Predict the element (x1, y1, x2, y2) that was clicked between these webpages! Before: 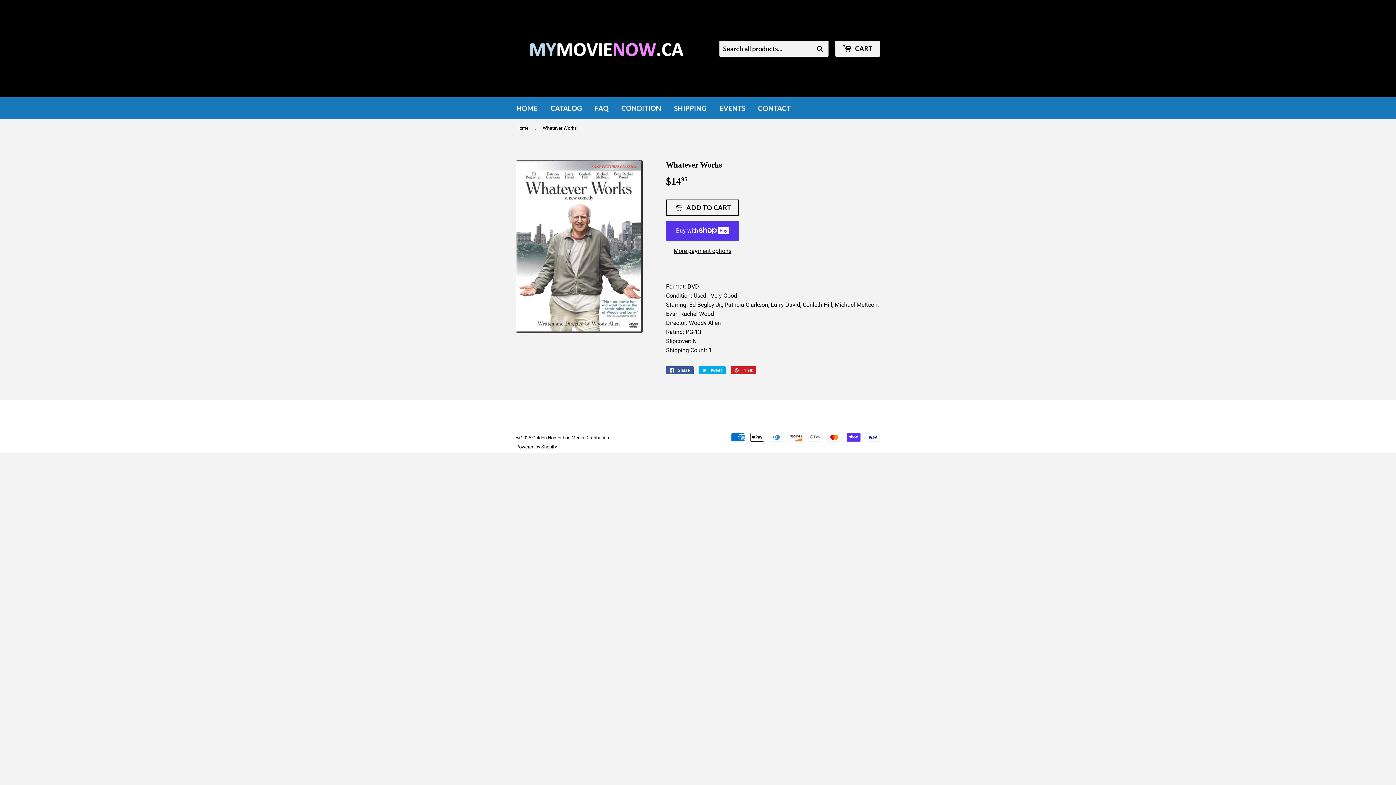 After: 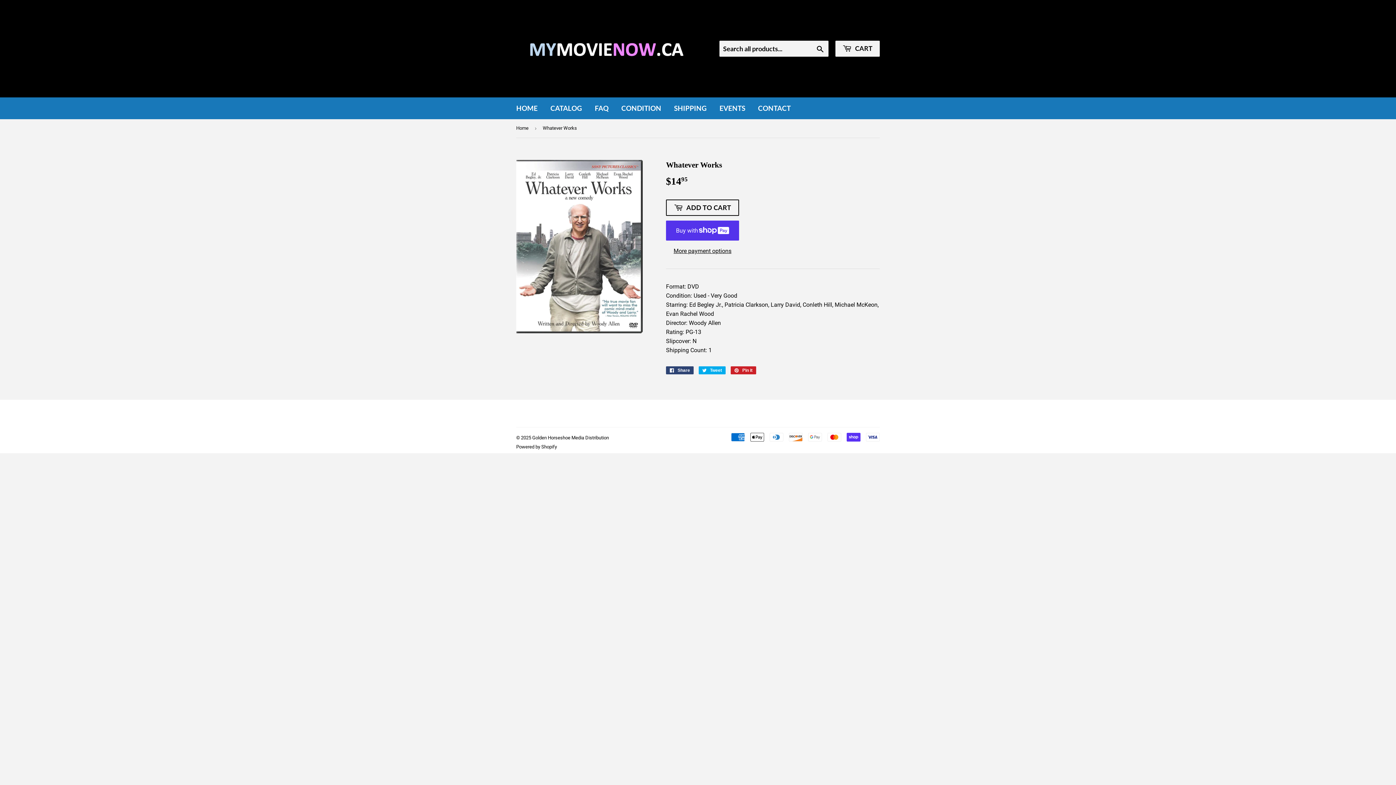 Action: bbox: (666, 366, 693, 374) label:  Share
Share on Facebook